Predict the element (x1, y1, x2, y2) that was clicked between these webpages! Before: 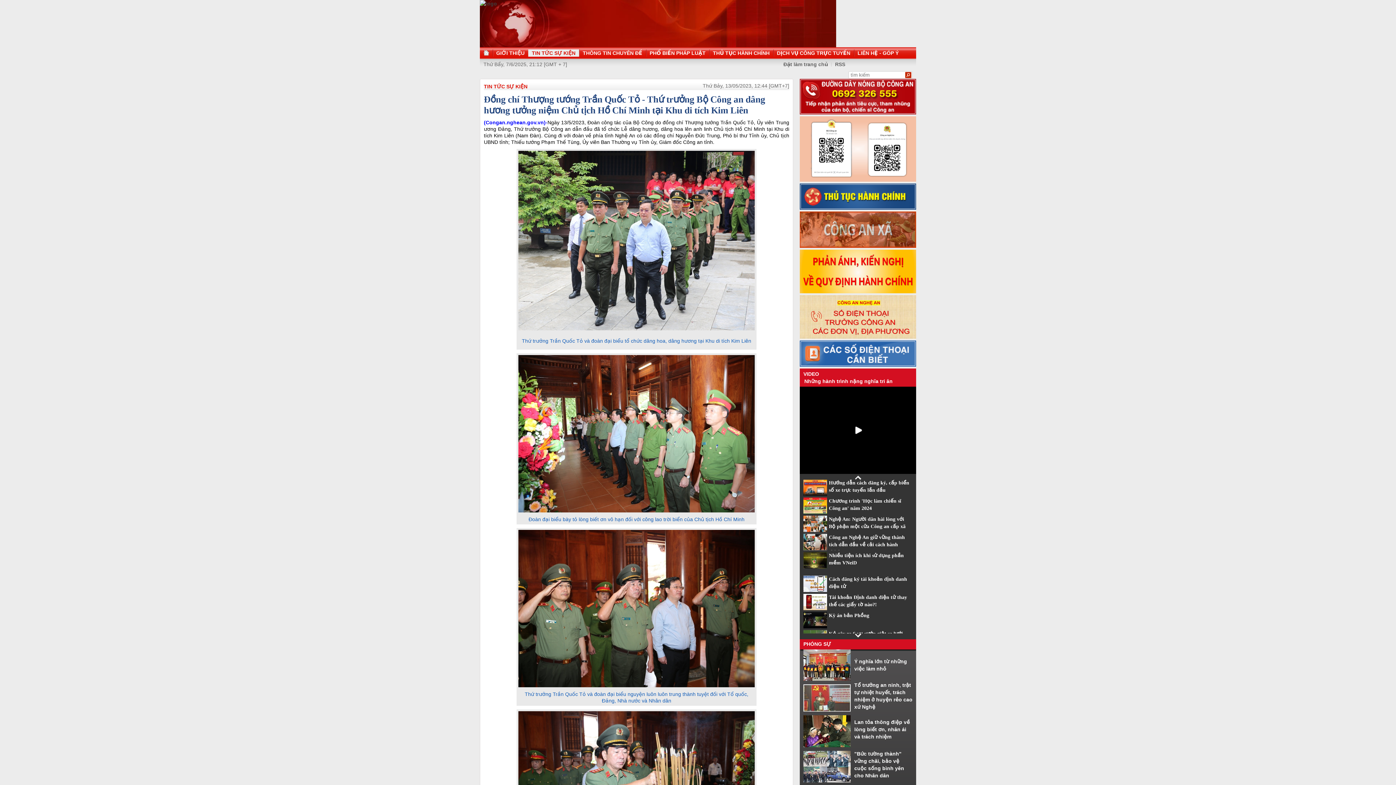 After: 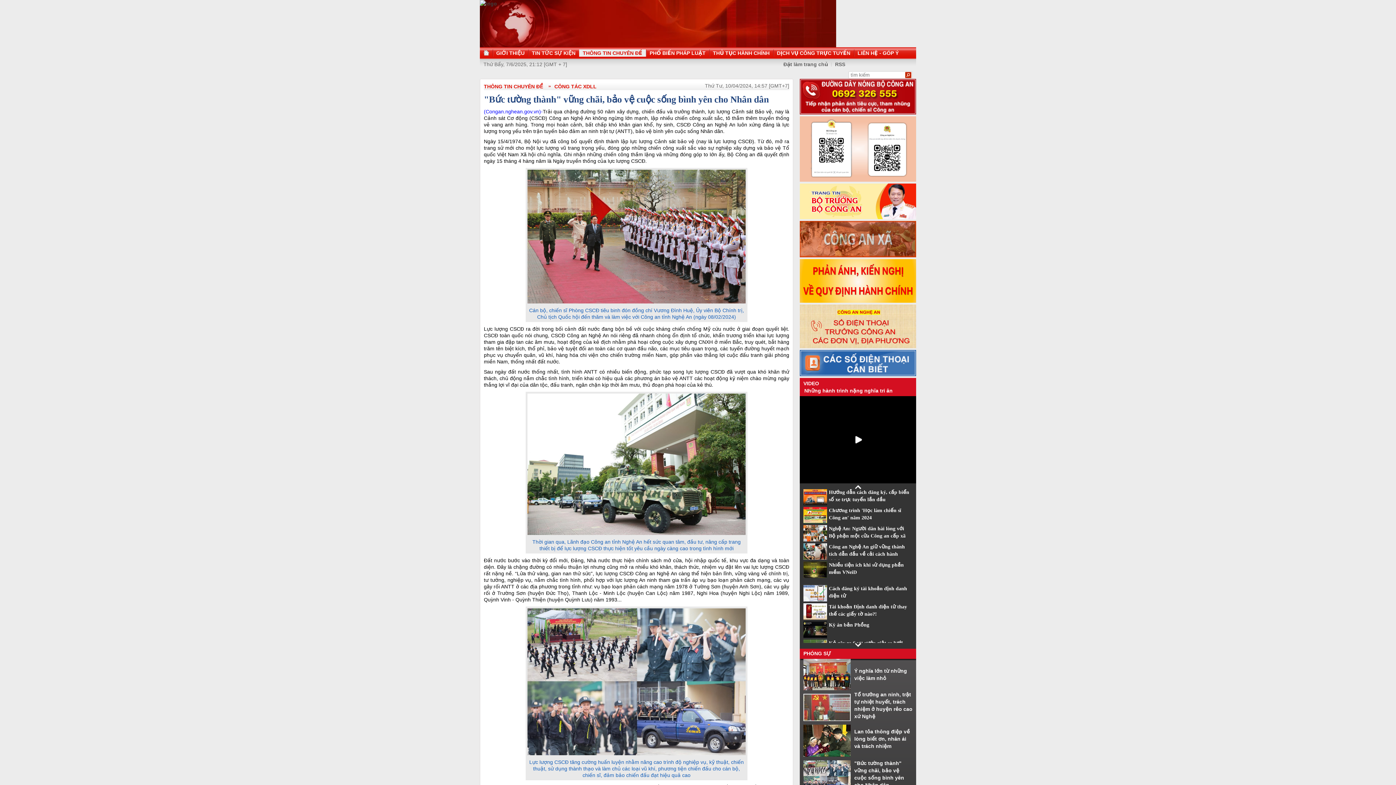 Action: bbox: (803, 778, 854, 783)